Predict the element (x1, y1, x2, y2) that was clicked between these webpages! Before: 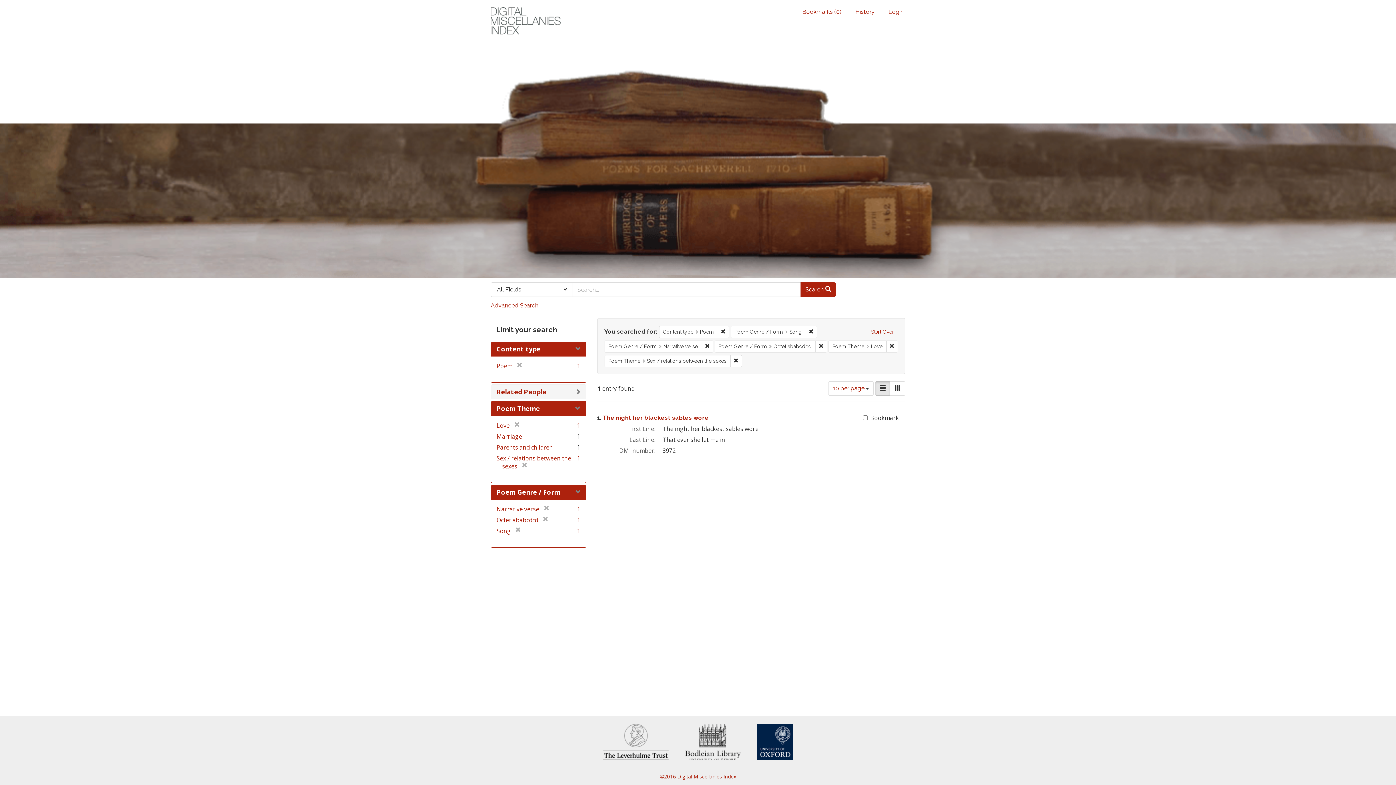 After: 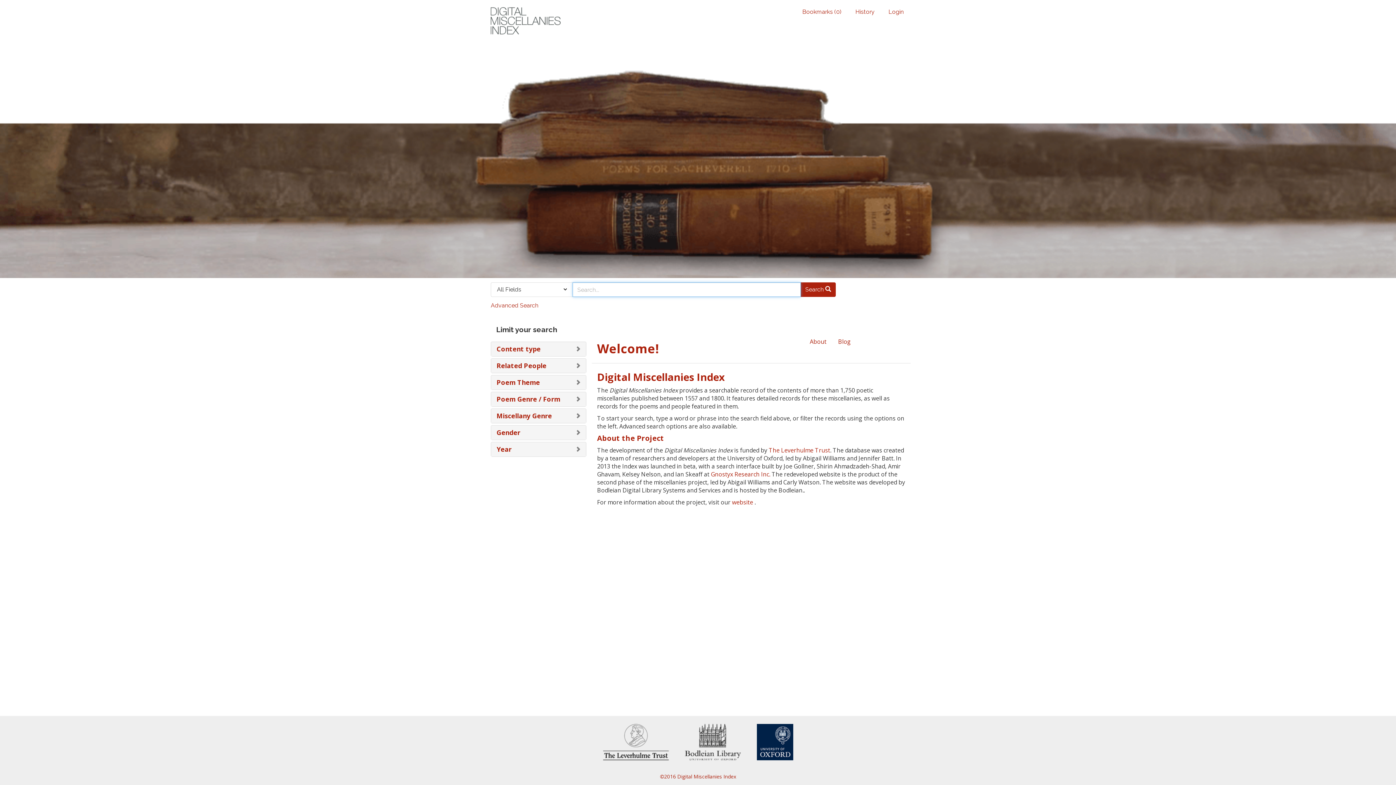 Action: label: Blacklight bbox: (485, 7, 563, 34)